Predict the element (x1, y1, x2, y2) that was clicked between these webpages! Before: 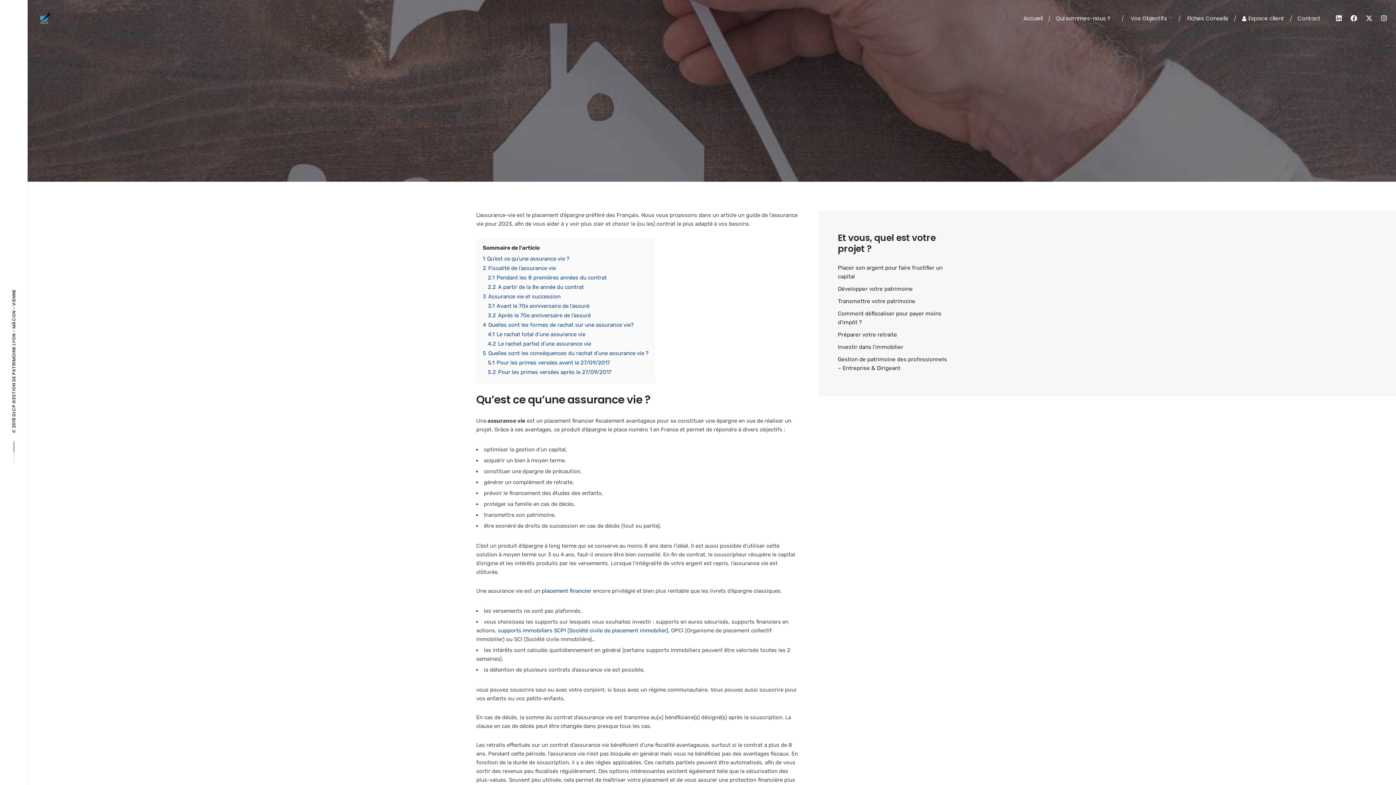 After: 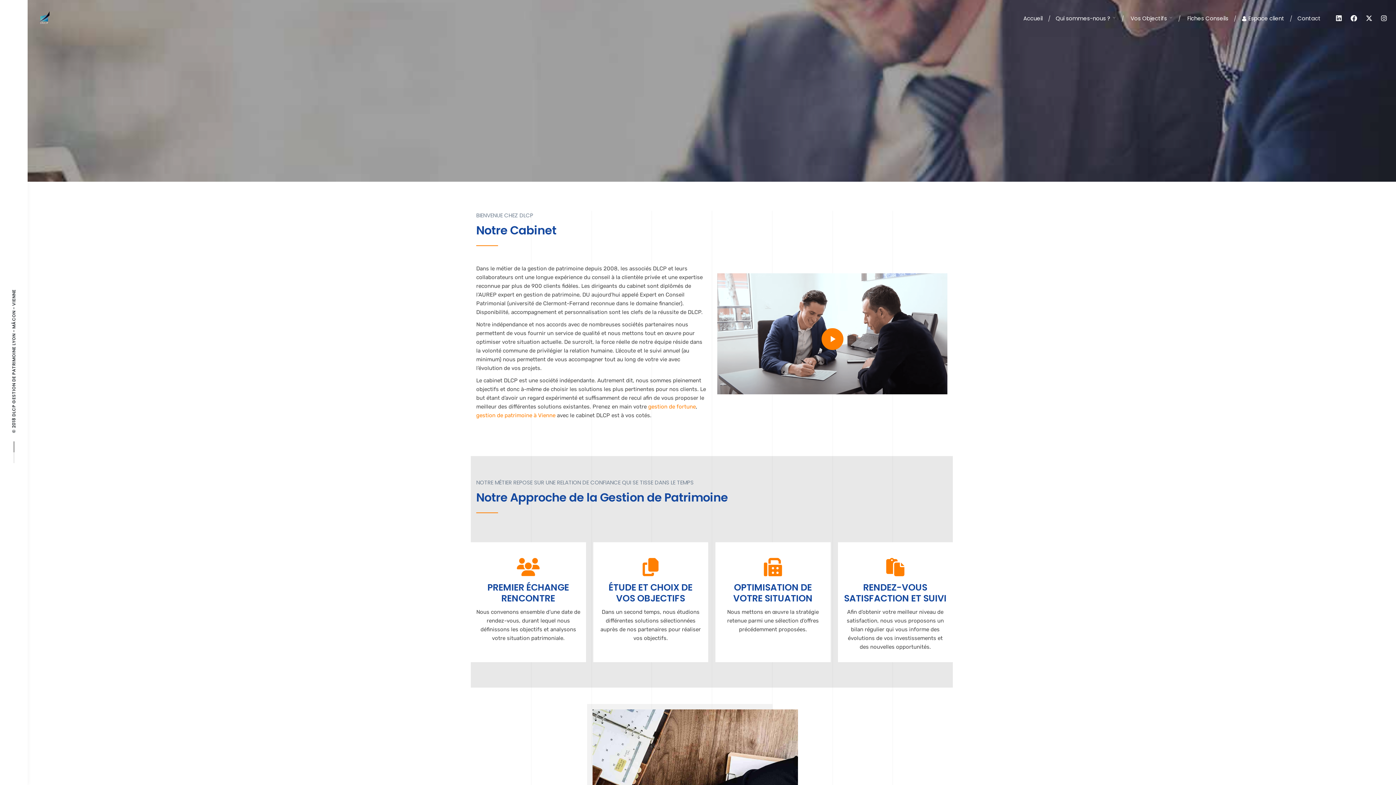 Action: label: Qui sommes-nous ? bbox: (1049, 14, 1117, 21)